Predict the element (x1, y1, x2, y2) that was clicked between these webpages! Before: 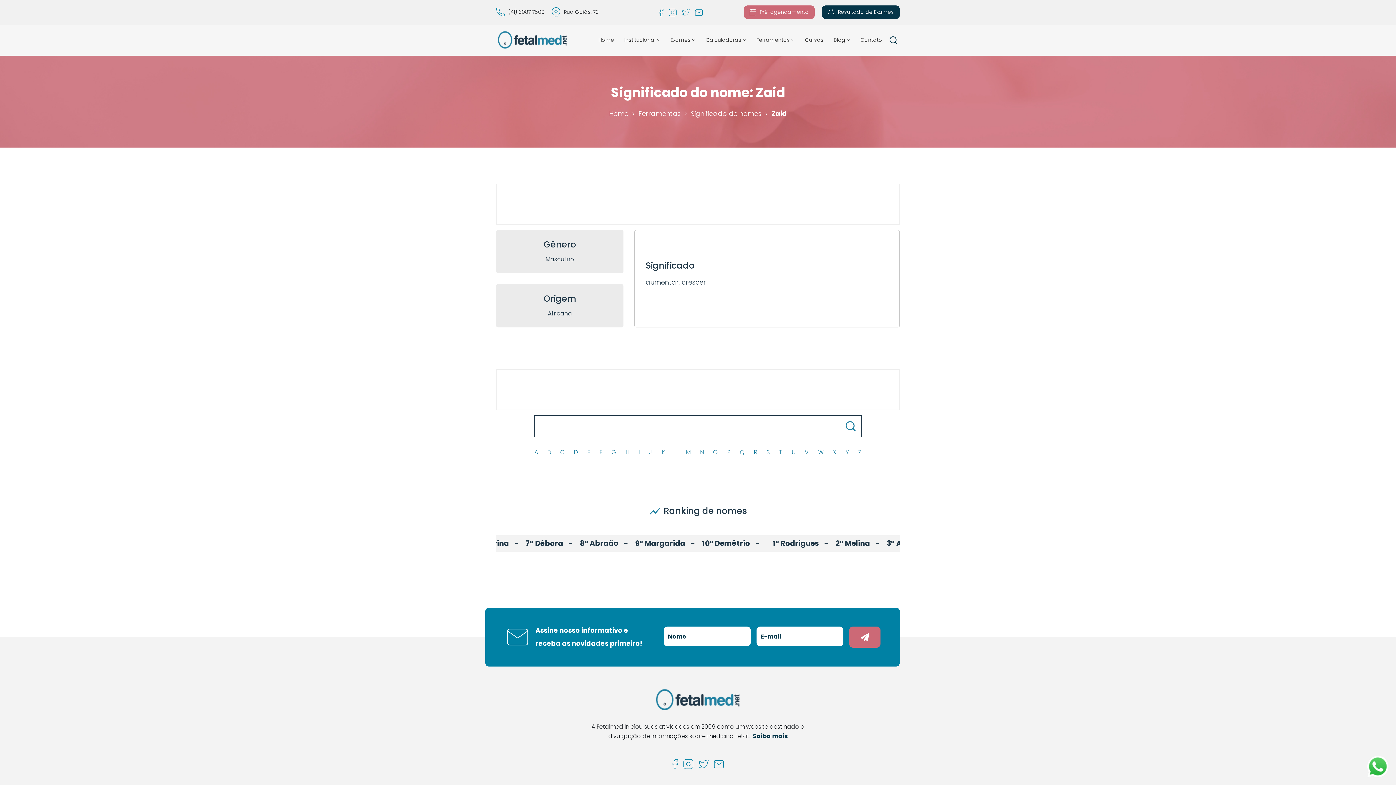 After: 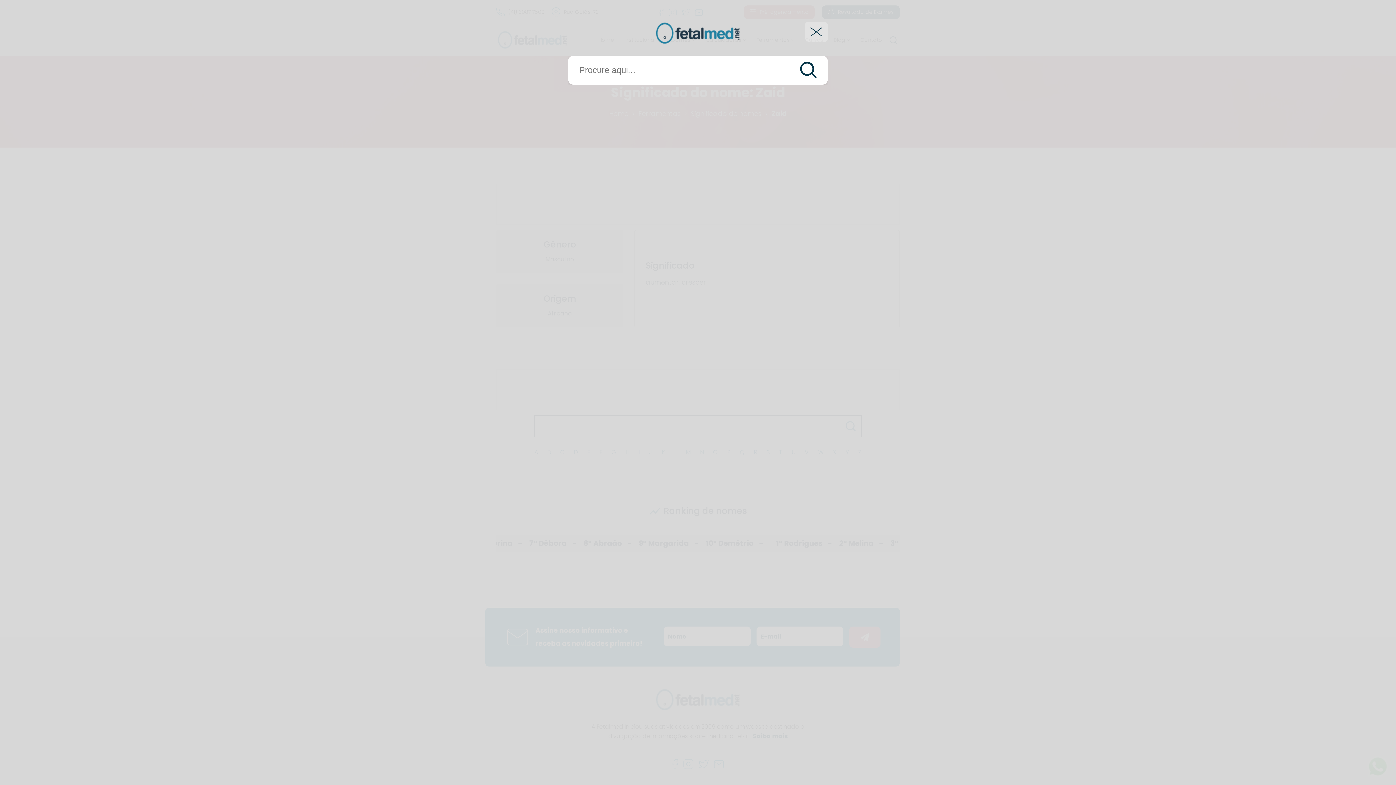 Action: bbox: (887, 35, 900, 44)